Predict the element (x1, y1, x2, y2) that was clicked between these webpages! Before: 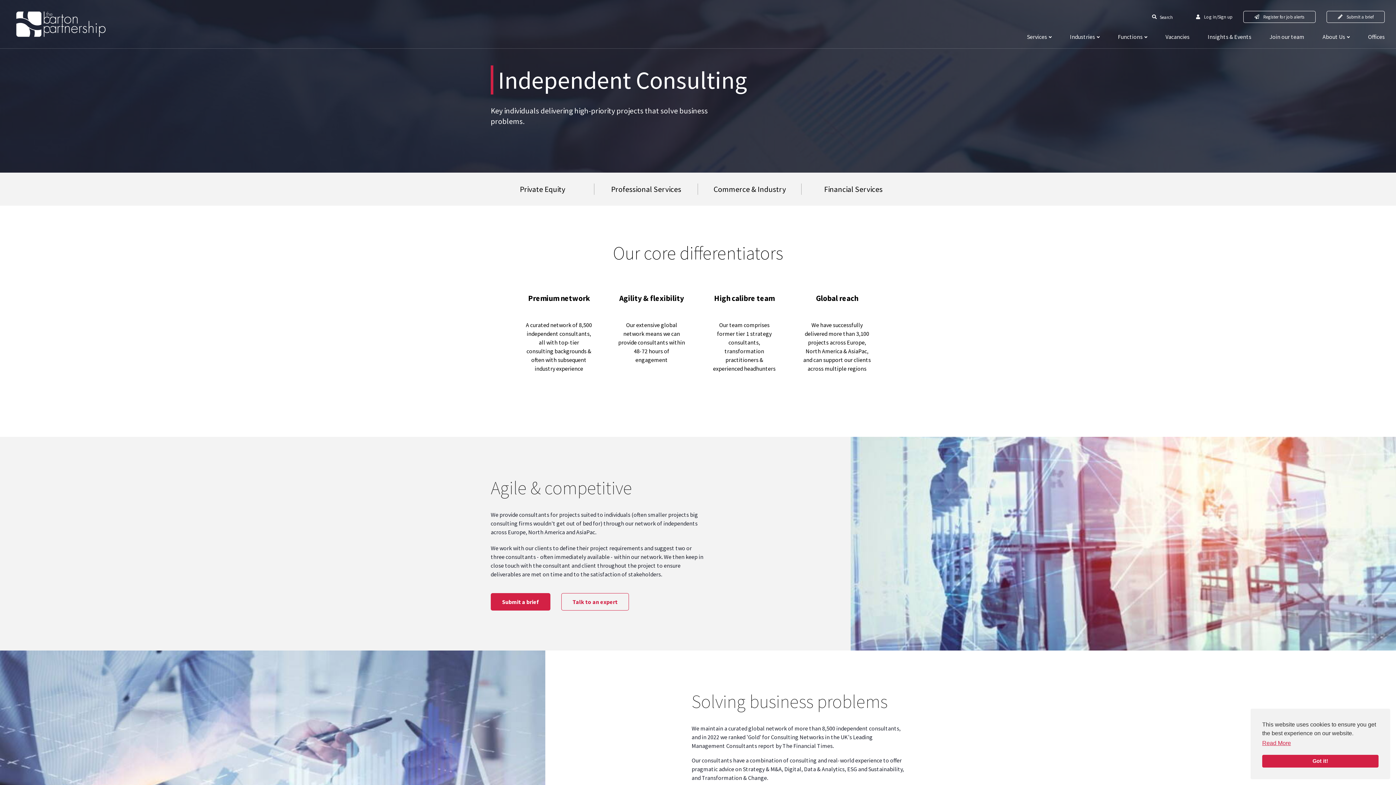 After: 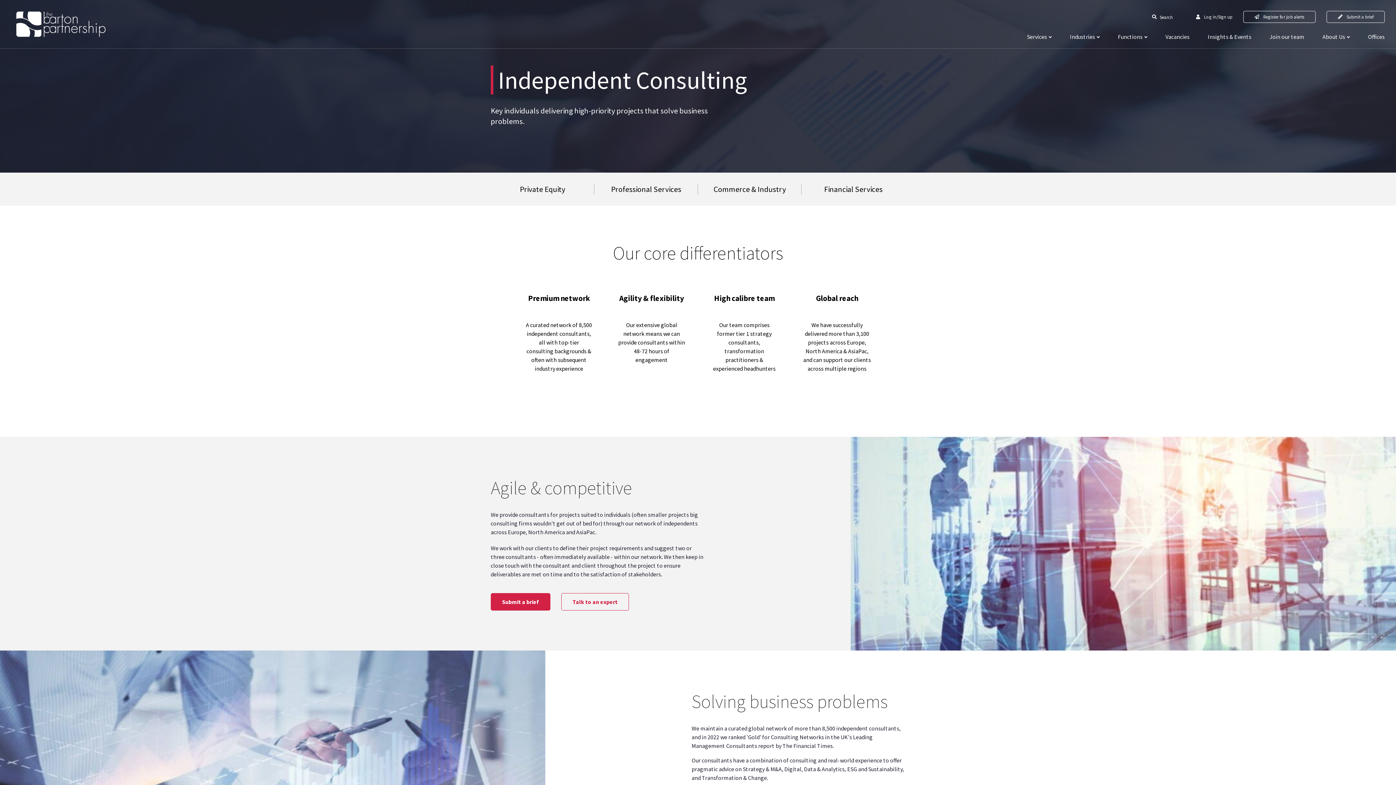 Action: bbox: (1262, 755, 1378, 768) label: dismiss cookie message